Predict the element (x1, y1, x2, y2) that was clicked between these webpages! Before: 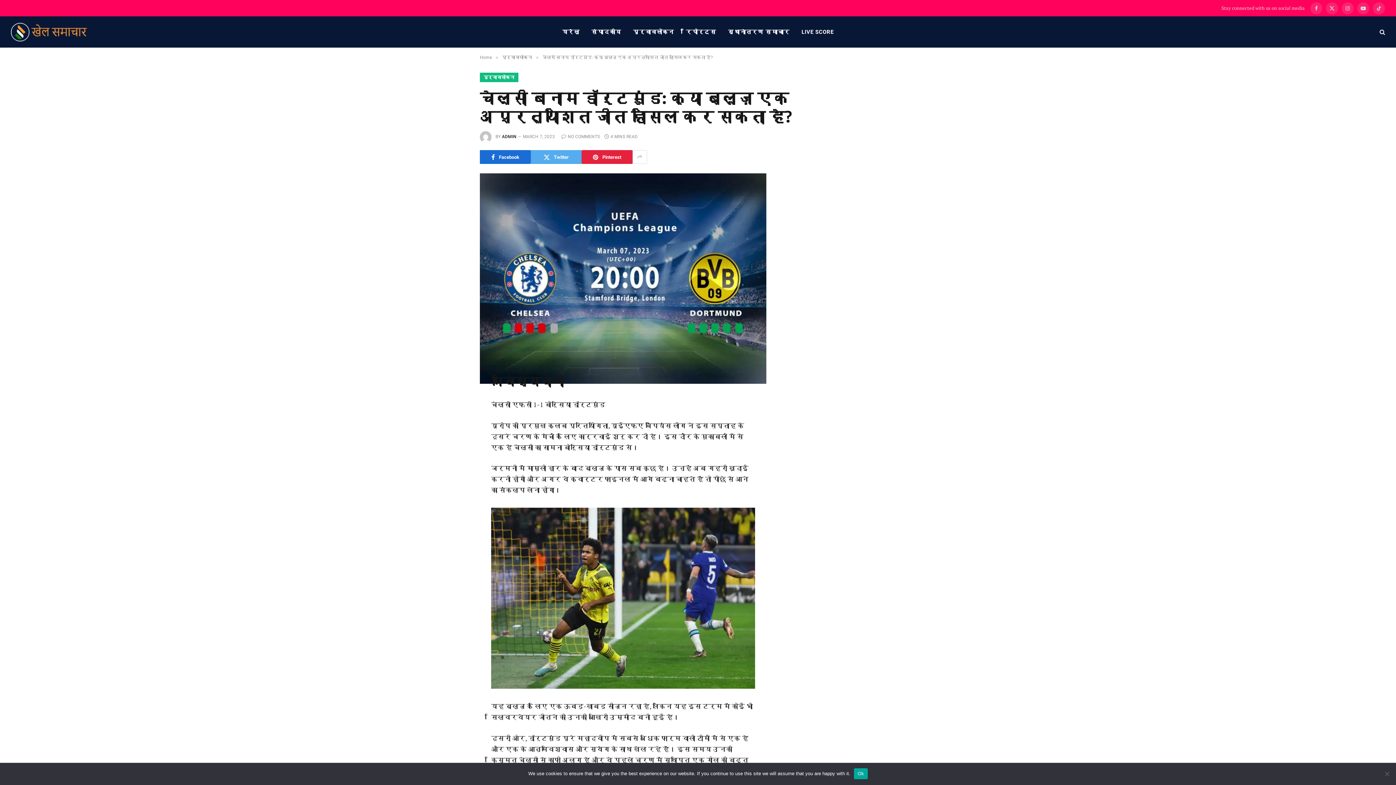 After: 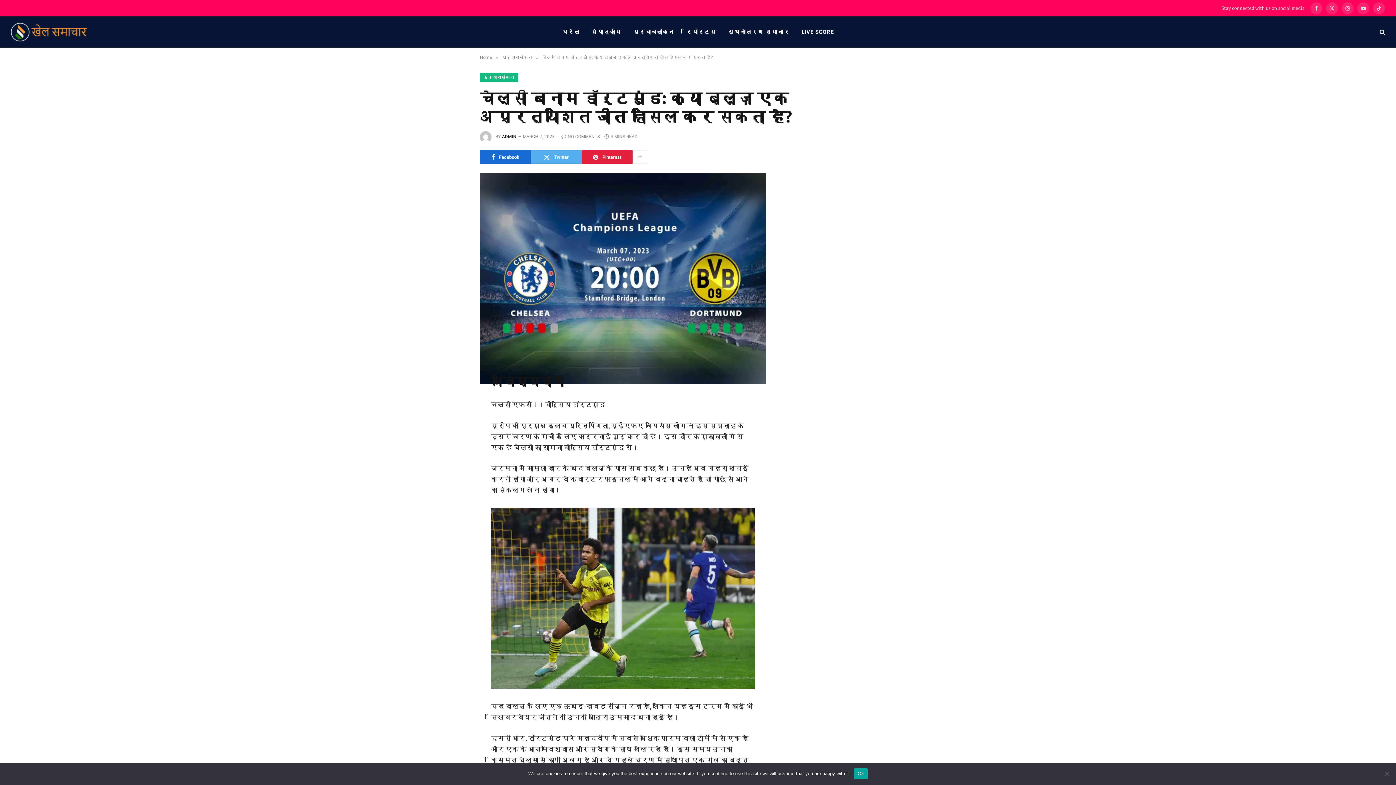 Action: bbox: (447, 454, 464, 471)